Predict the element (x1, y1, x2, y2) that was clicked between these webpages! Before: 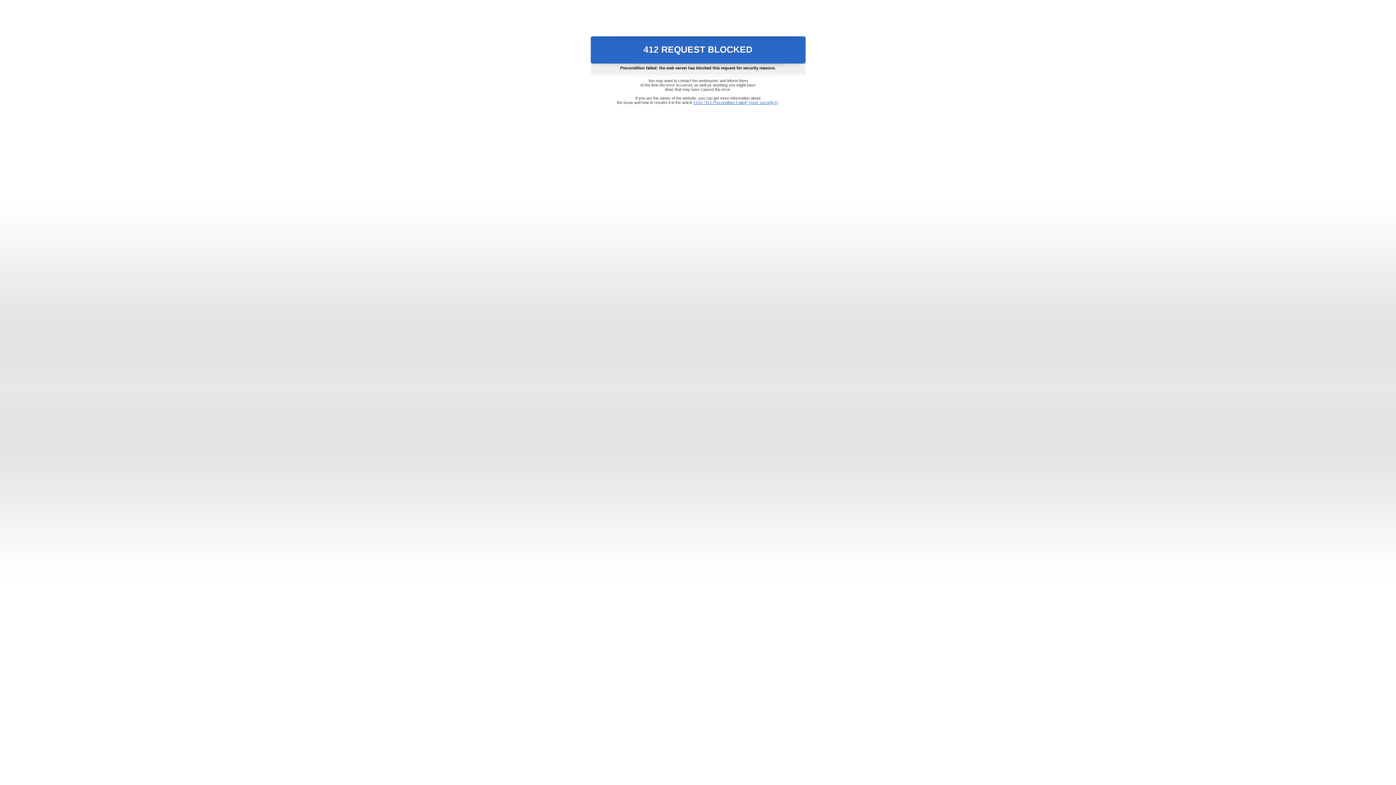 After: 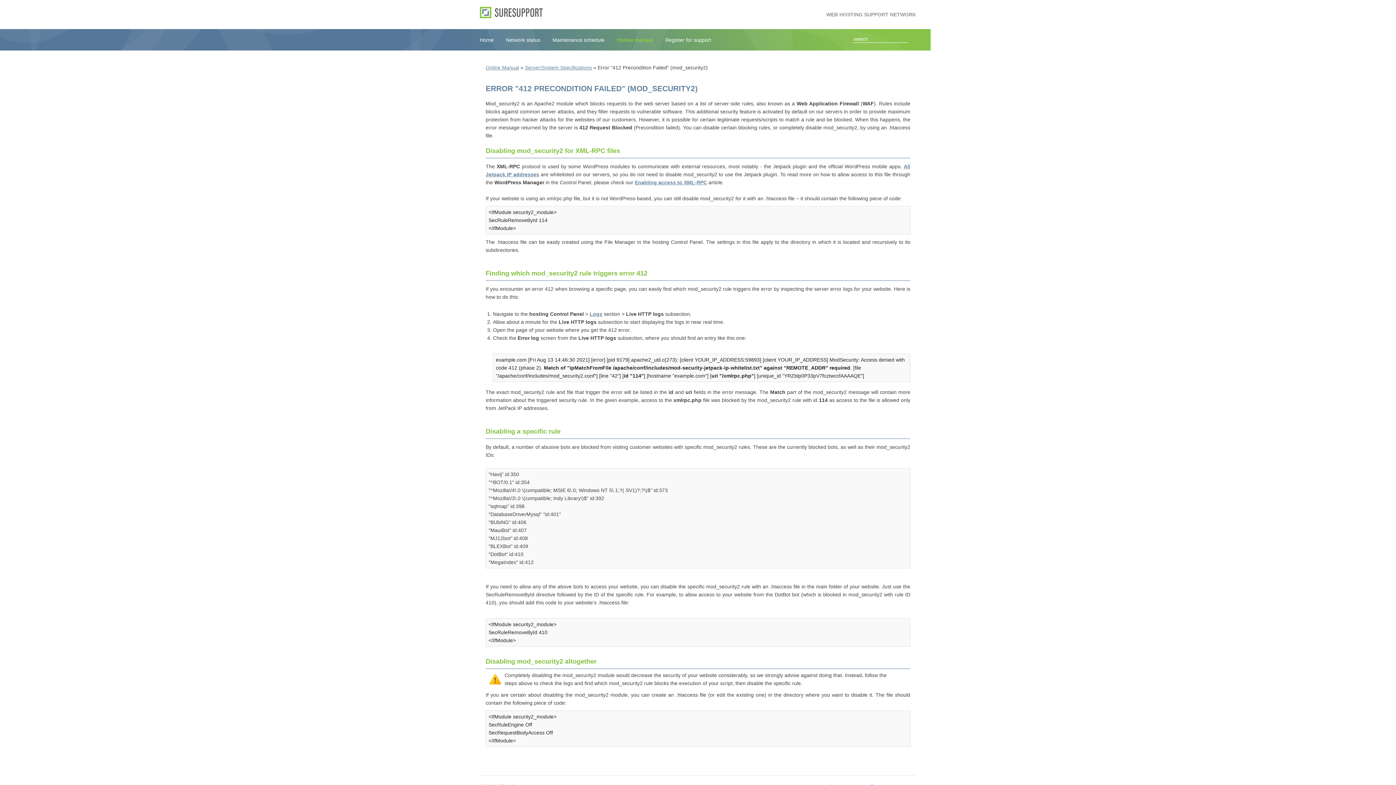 Action: bbox: (693, 100, 778, 104) label: Error "412 Precondition Failed" (mod_security2)